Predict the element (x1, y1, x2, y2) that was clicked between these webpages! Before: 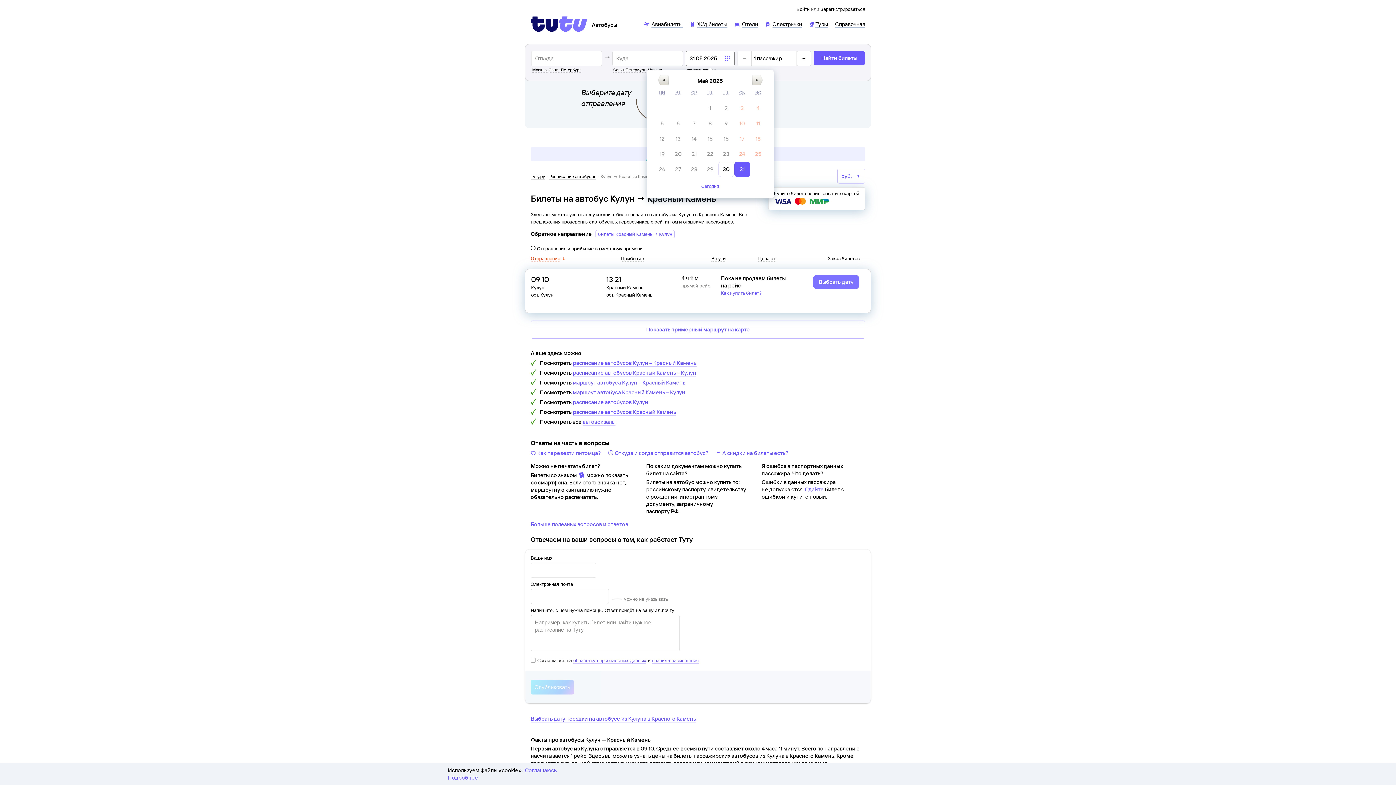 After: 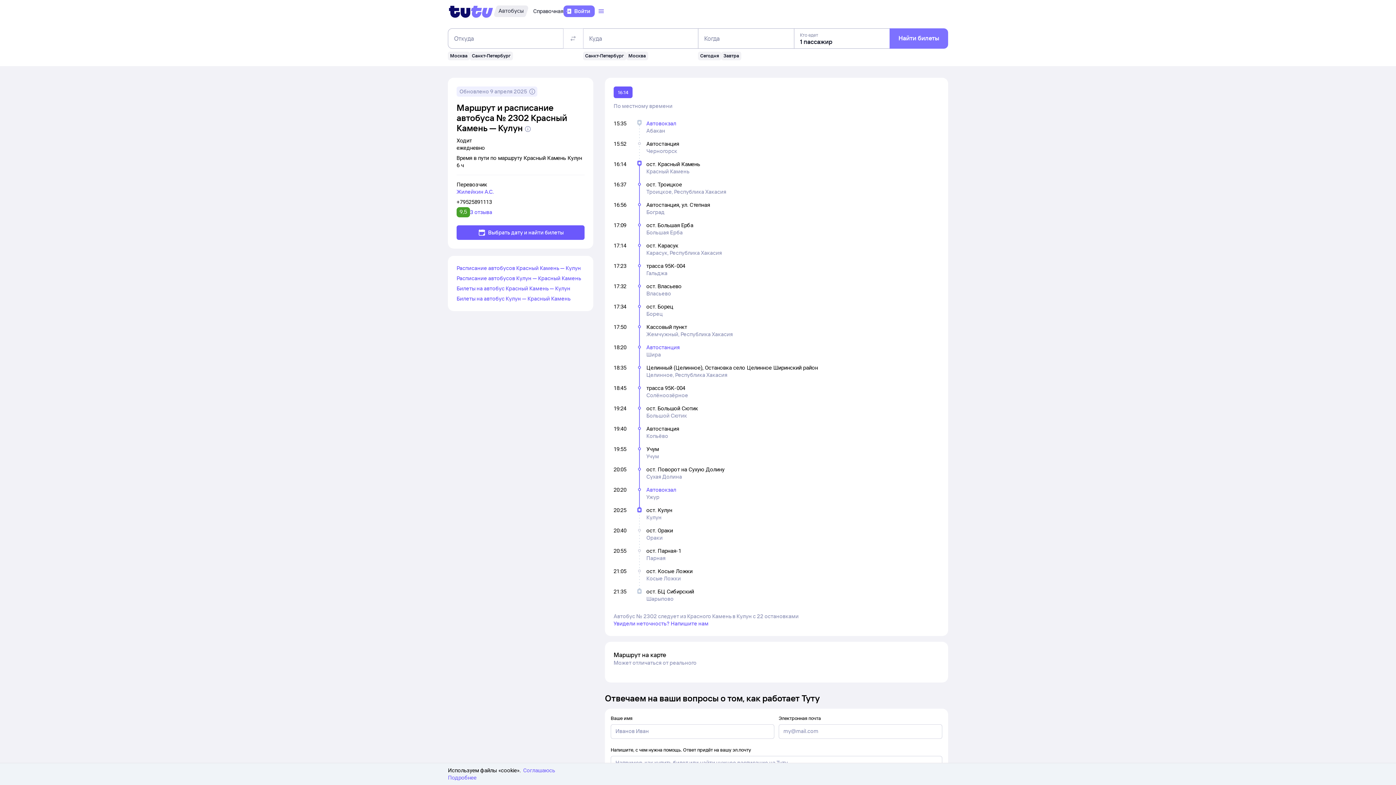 Action: bbox: (573, 389, 685, 396) label: маршрут автобуса Красный Камень – Кулун